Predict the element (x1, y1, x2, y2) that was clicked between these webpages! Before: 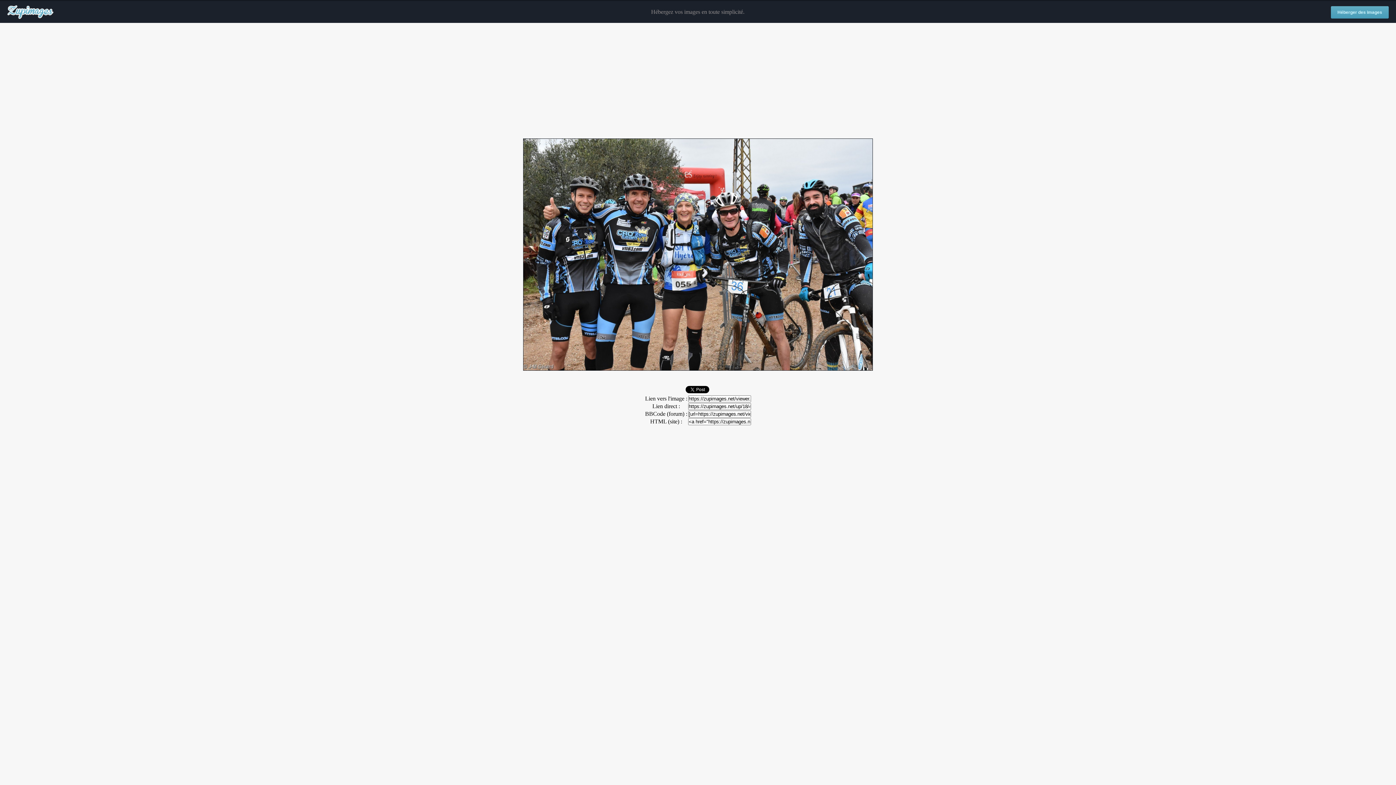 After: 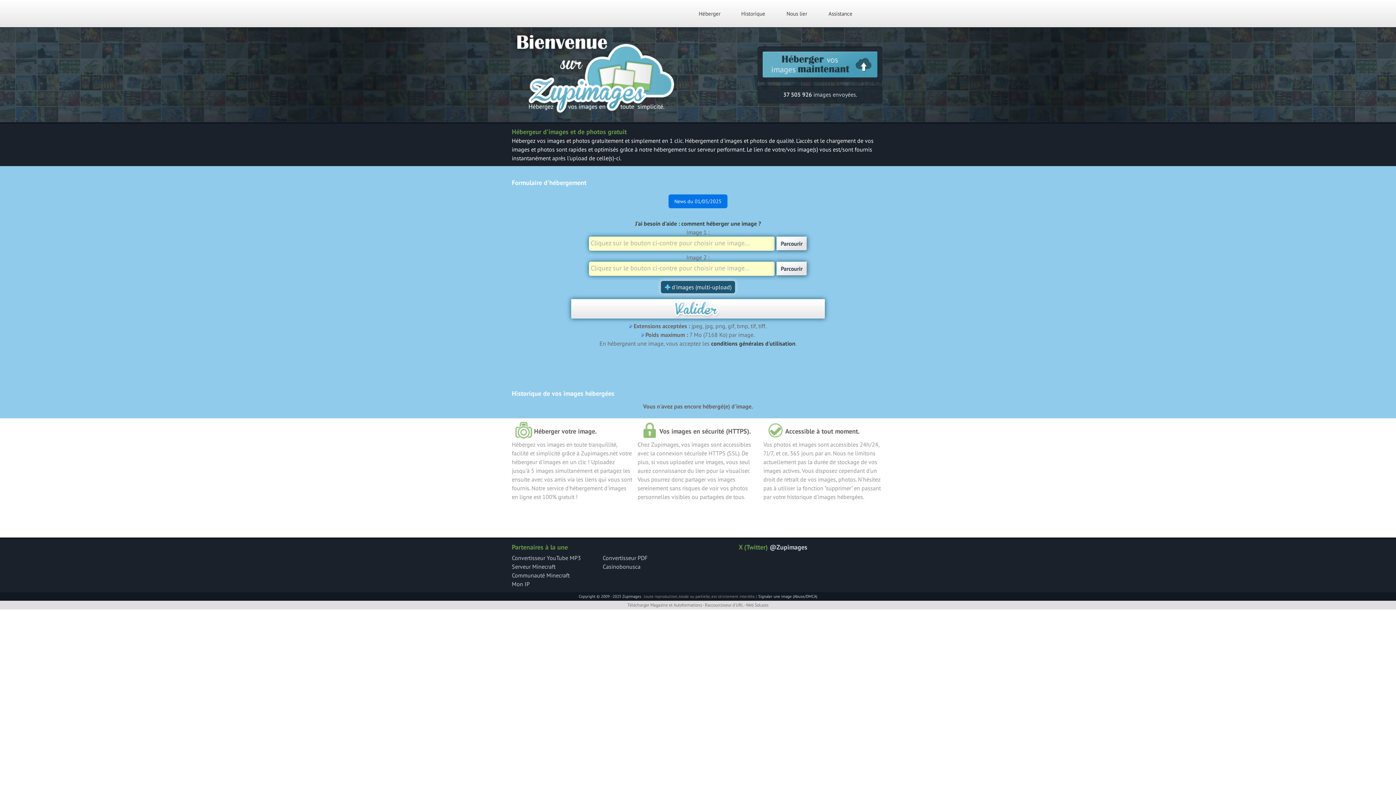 Action: bbox: (1331, 6, 1389, 18) label: Héberger des images